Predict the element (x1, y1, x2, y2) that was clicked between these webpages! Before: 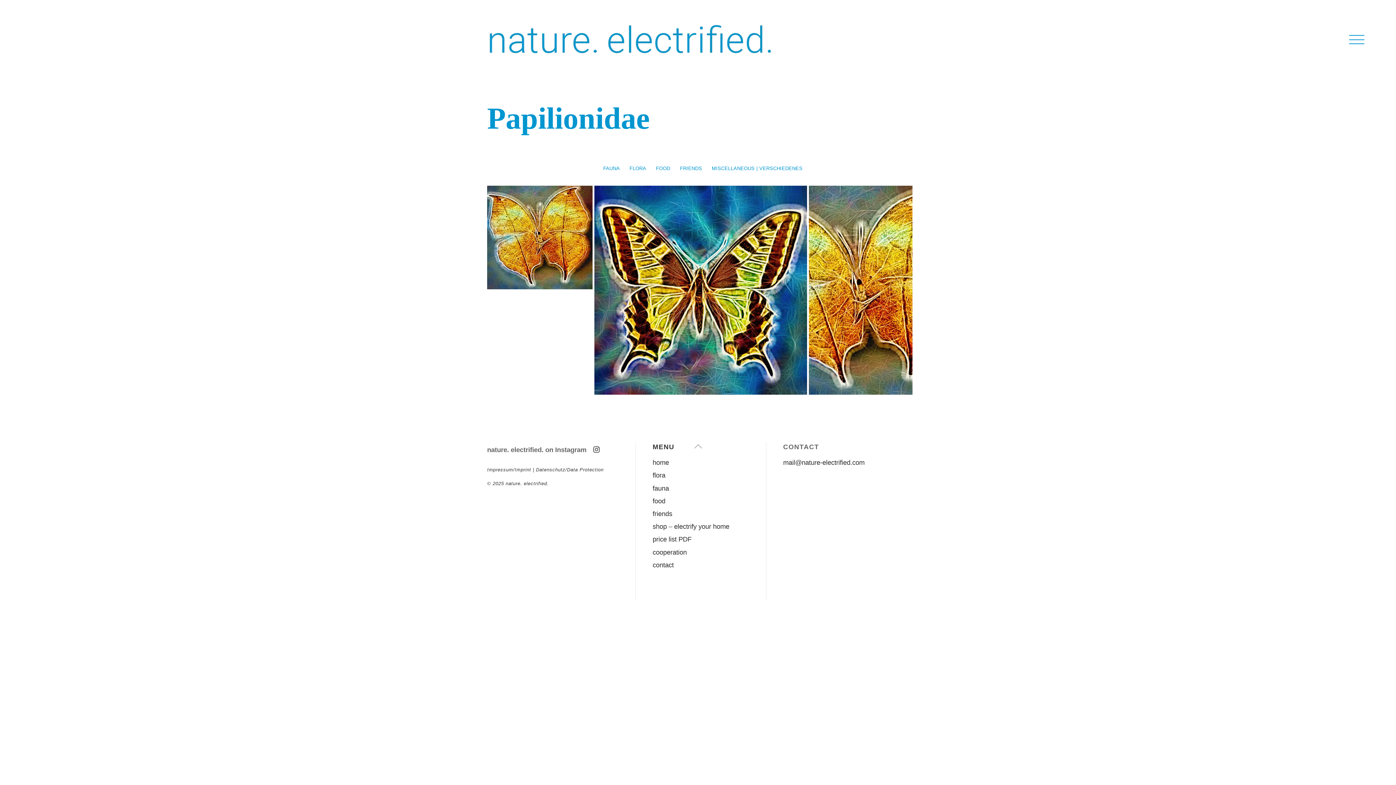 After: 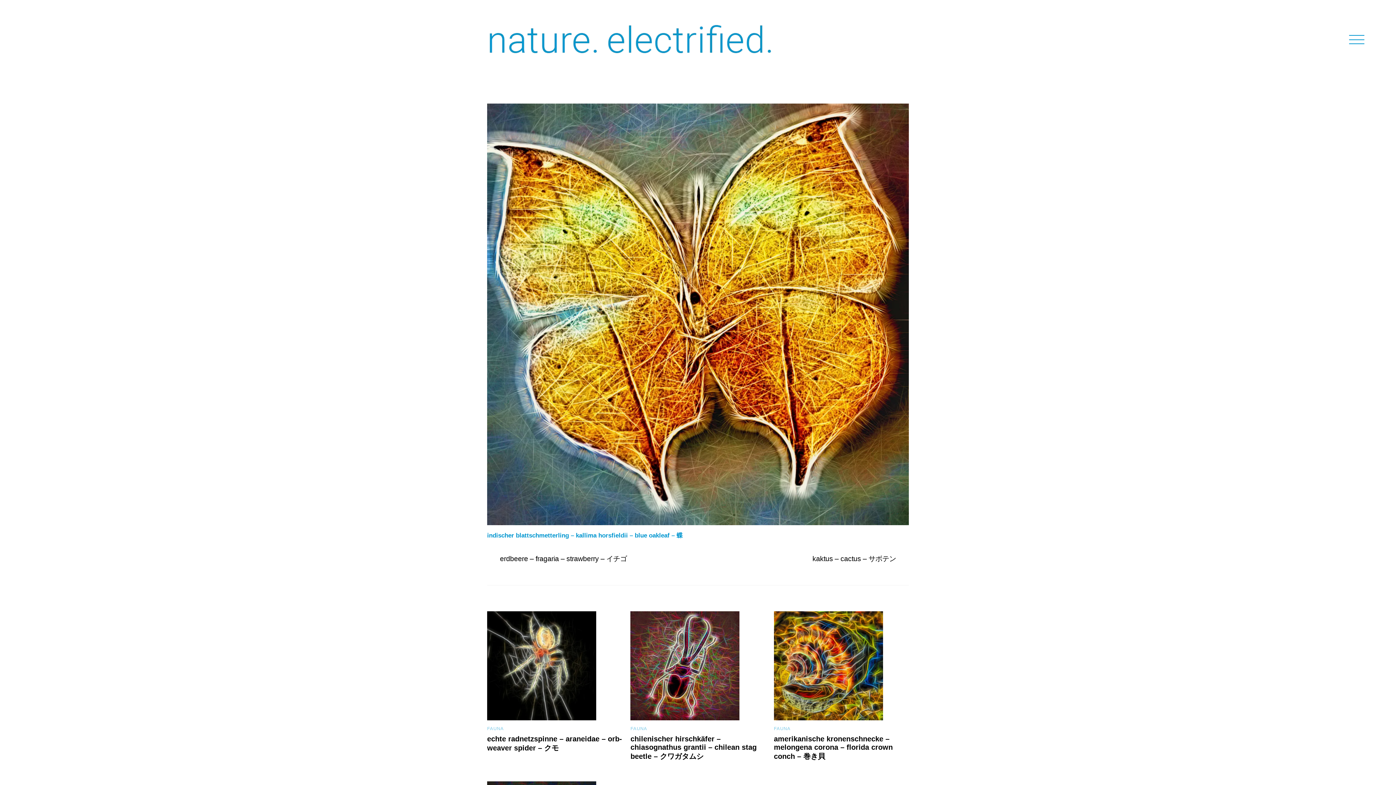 Action: bbox: (487, 185, 592, 289)